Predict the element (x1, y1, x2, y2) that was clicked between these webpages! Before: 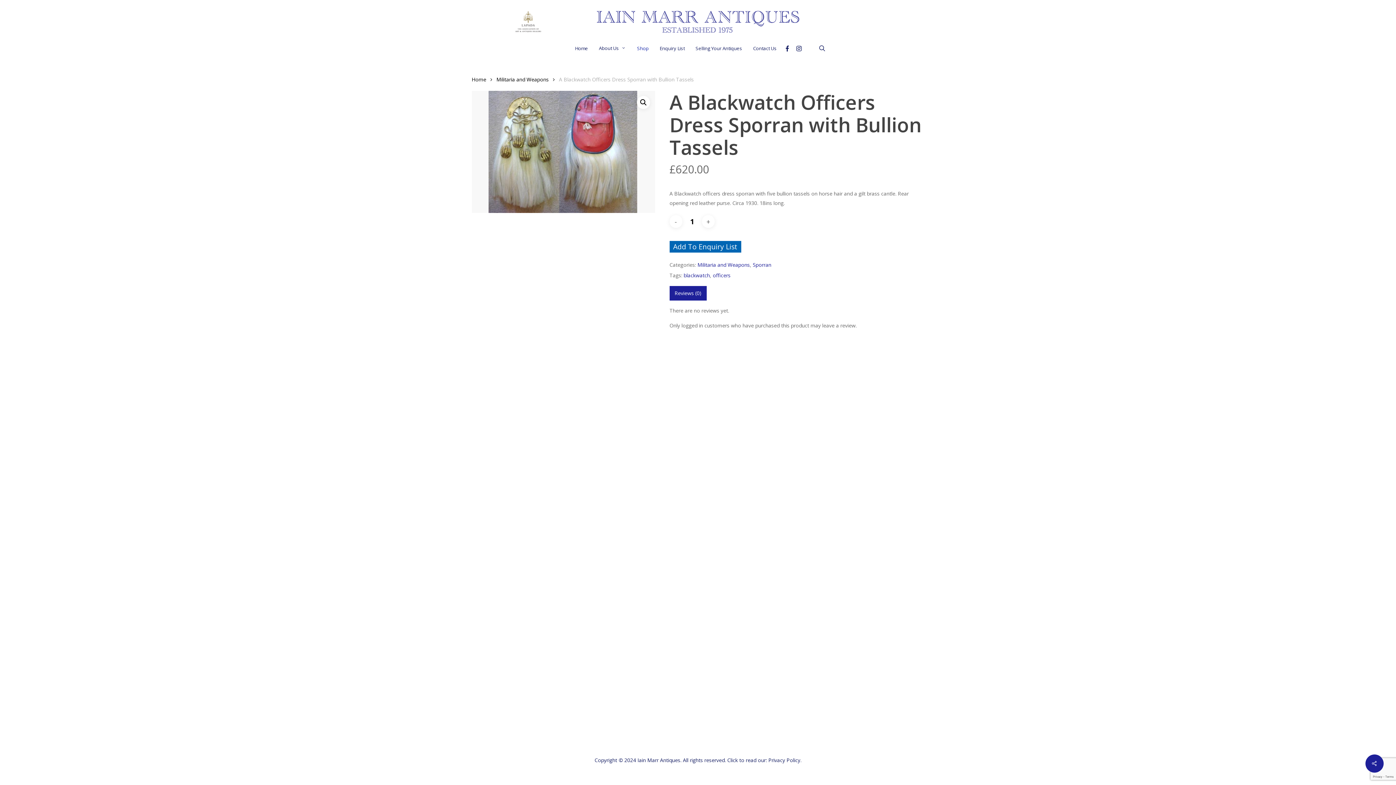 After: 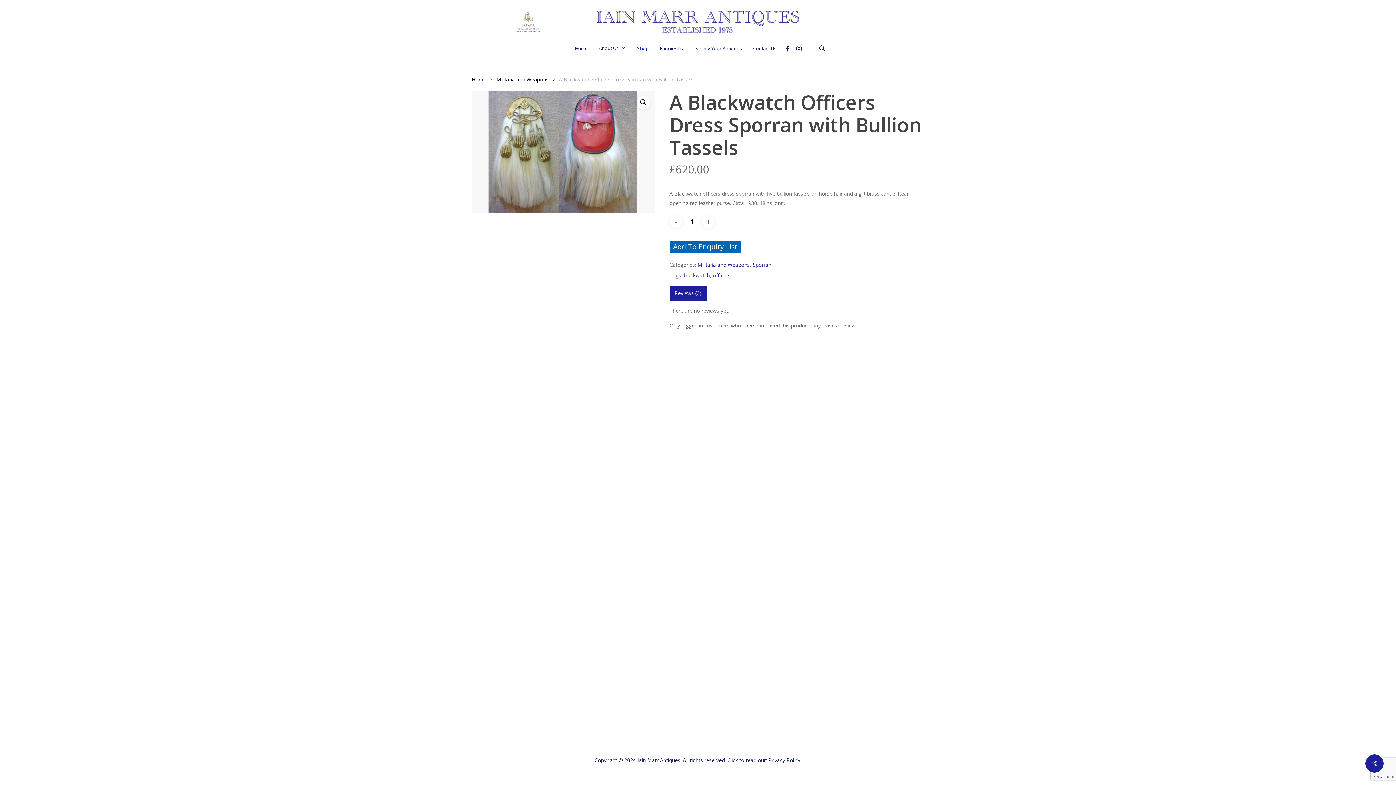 Action: label: Privacy Policy bbox: (768, 757, 800, 764)